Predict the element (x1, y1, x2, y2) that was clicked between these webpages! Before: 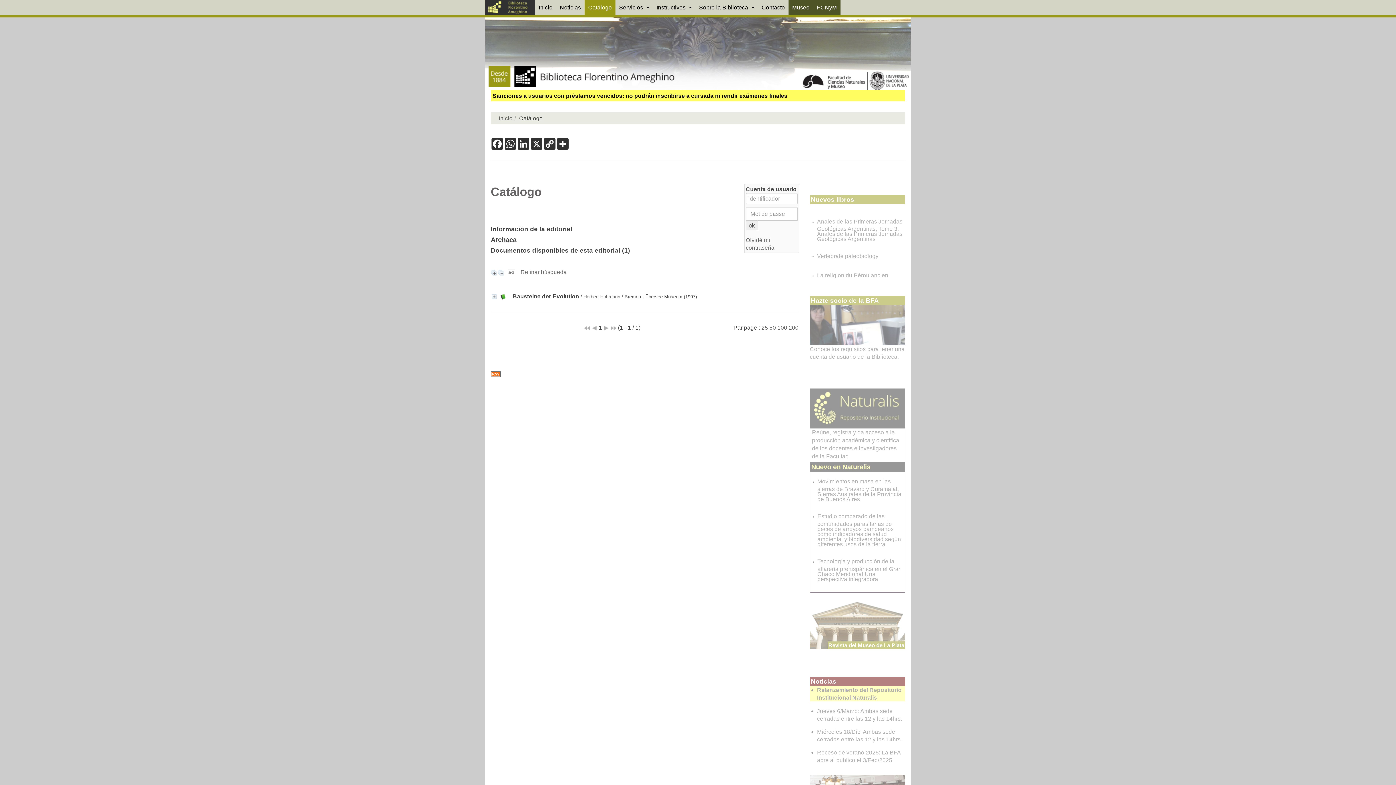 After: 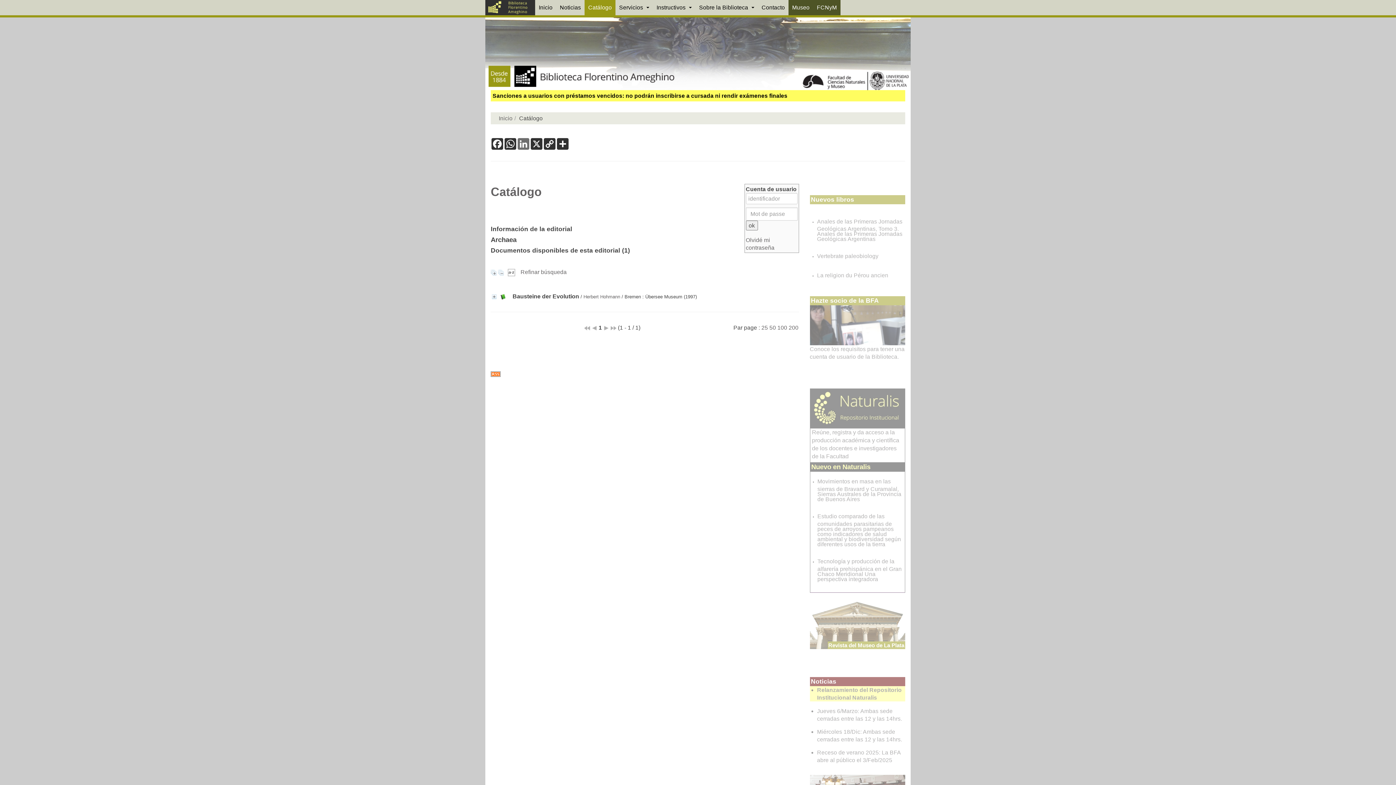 Action: bbox: (517, 138, 530, 149) label: LinkedIn